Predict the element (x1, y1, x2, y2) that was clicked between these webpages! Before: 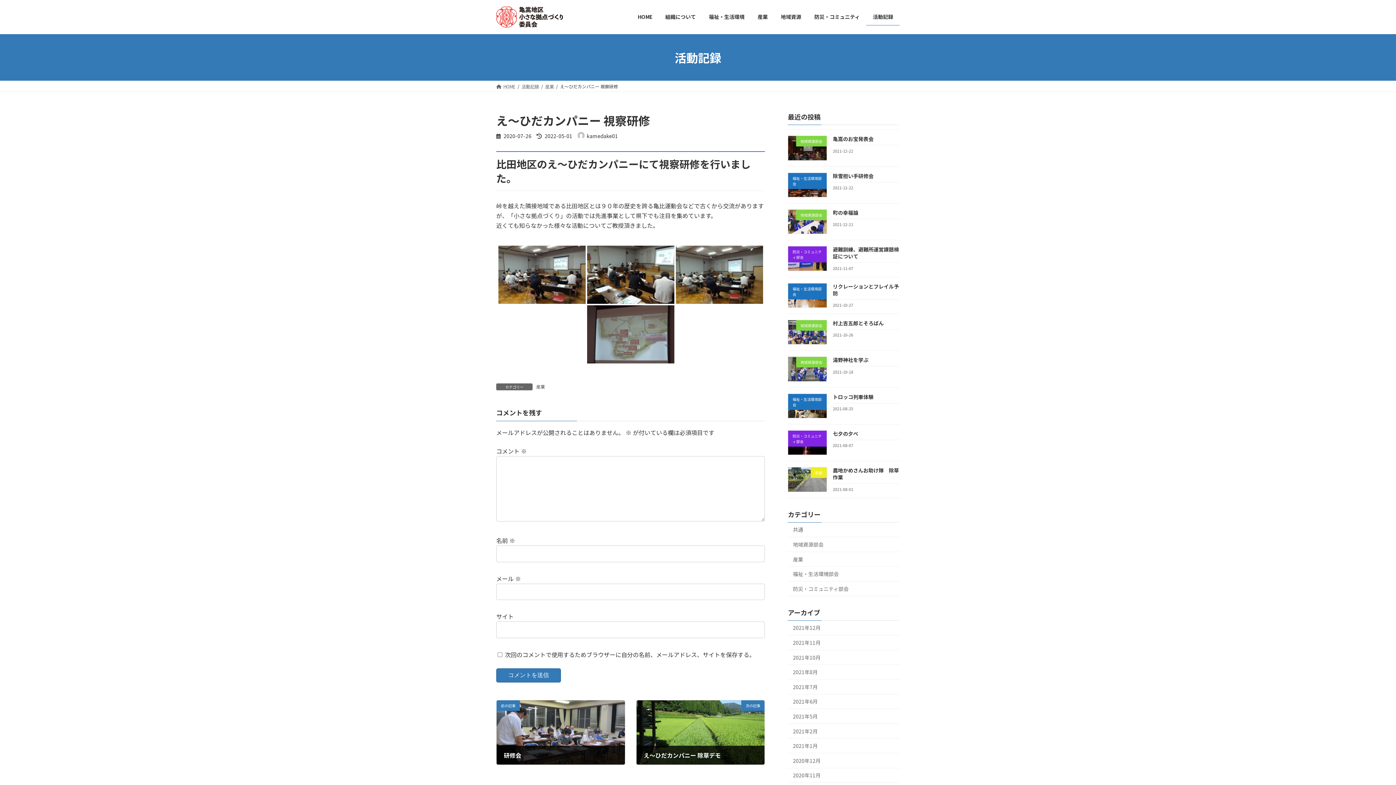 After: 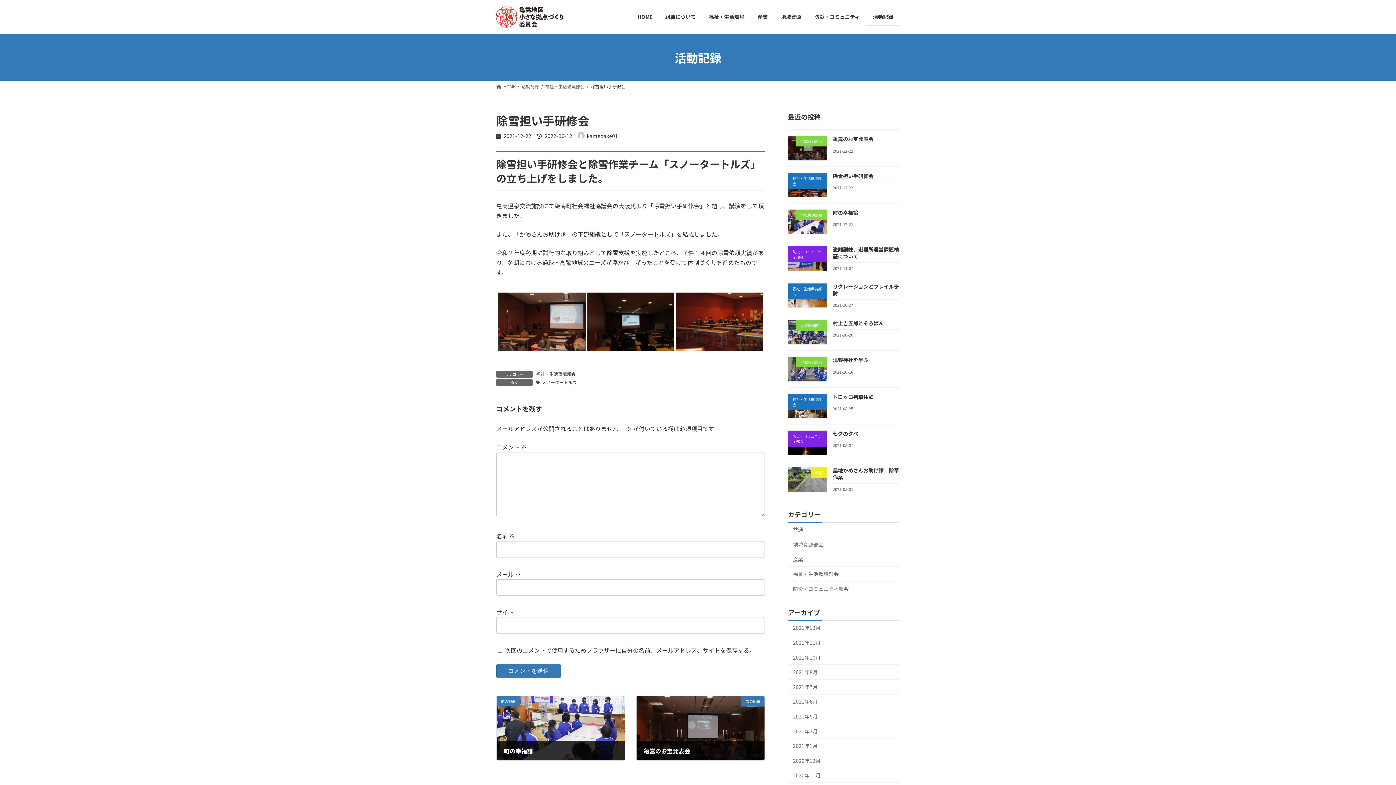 Action: bbox: (833, 172, 873, 179) label: 除雪担い手研修会